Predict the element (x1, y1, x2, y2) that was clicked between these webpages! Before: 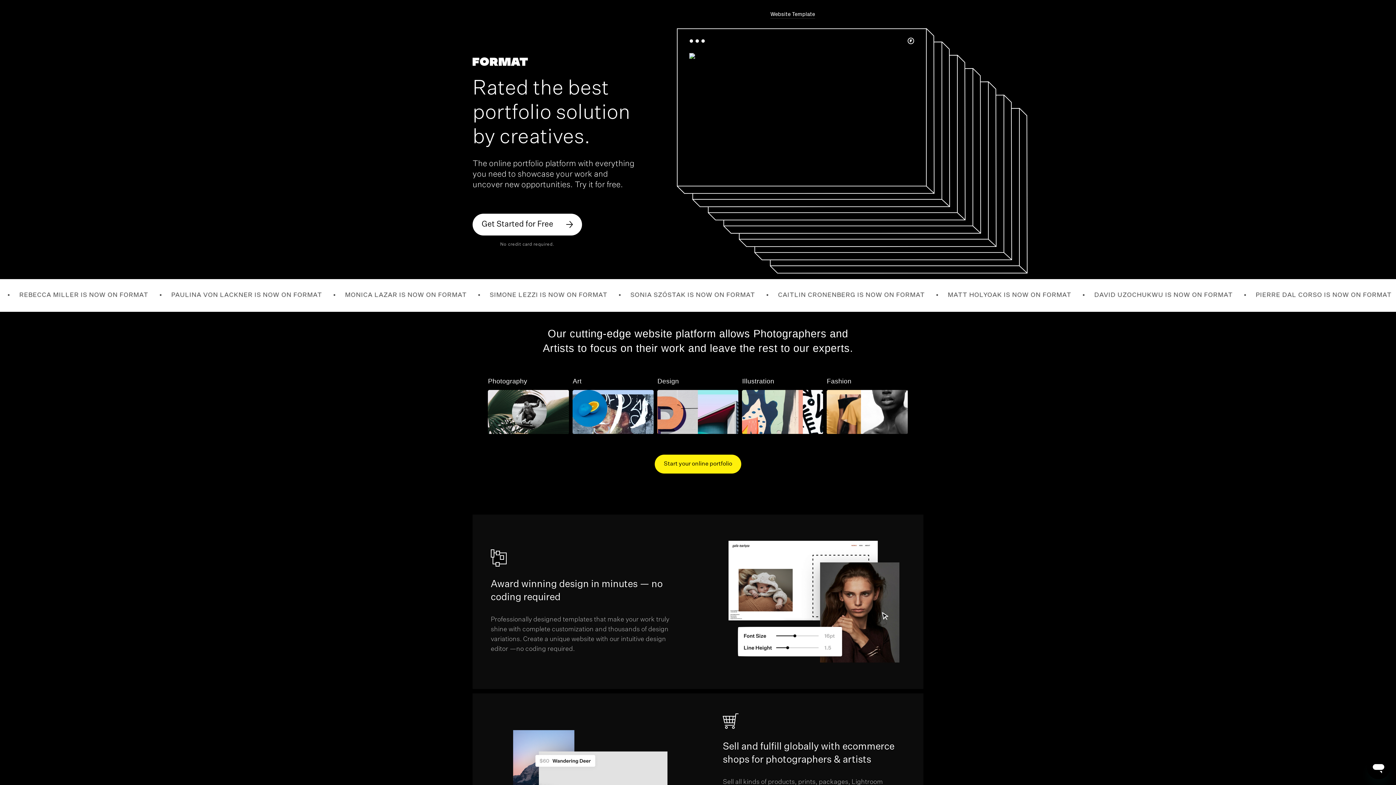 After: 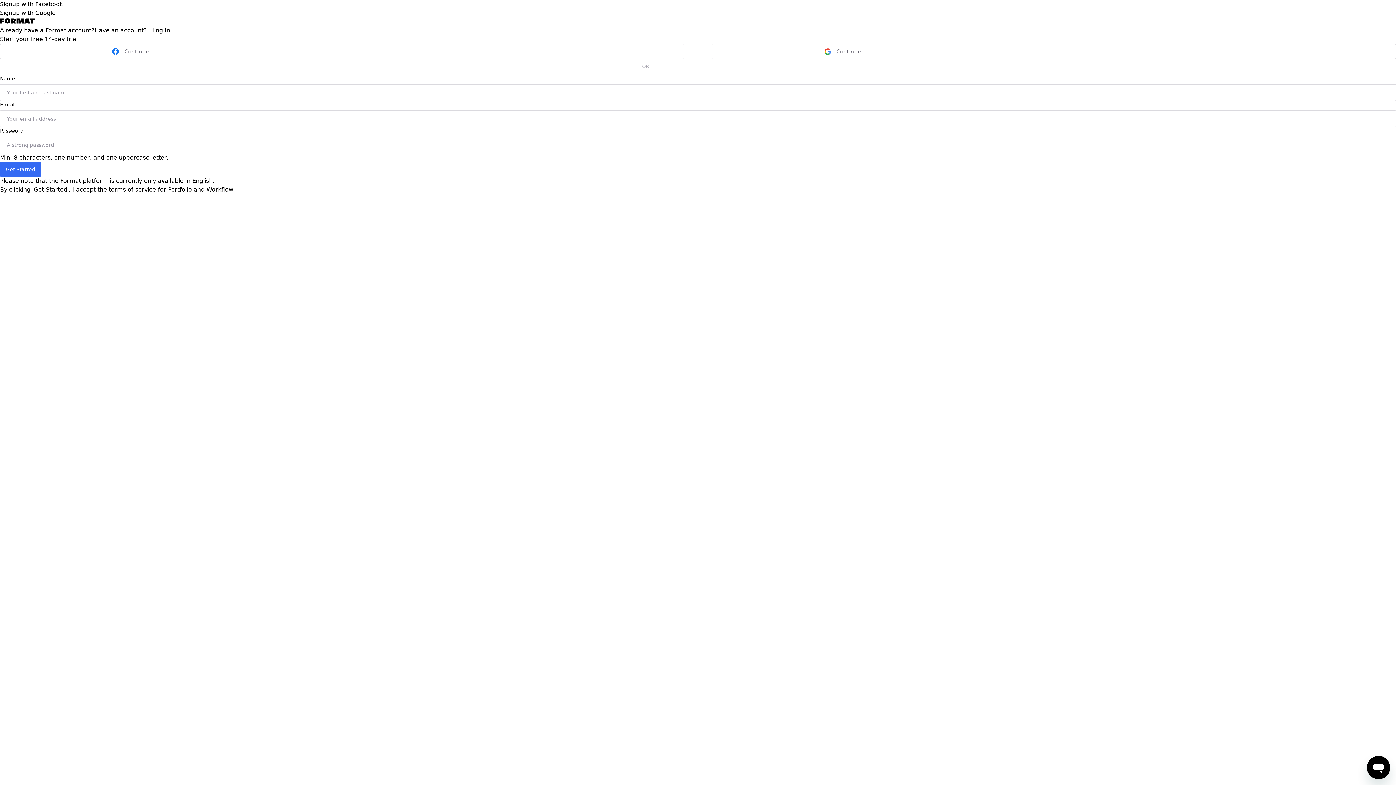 Action: bbox: (654, 454, 741, 473) label: Start your online portfolio